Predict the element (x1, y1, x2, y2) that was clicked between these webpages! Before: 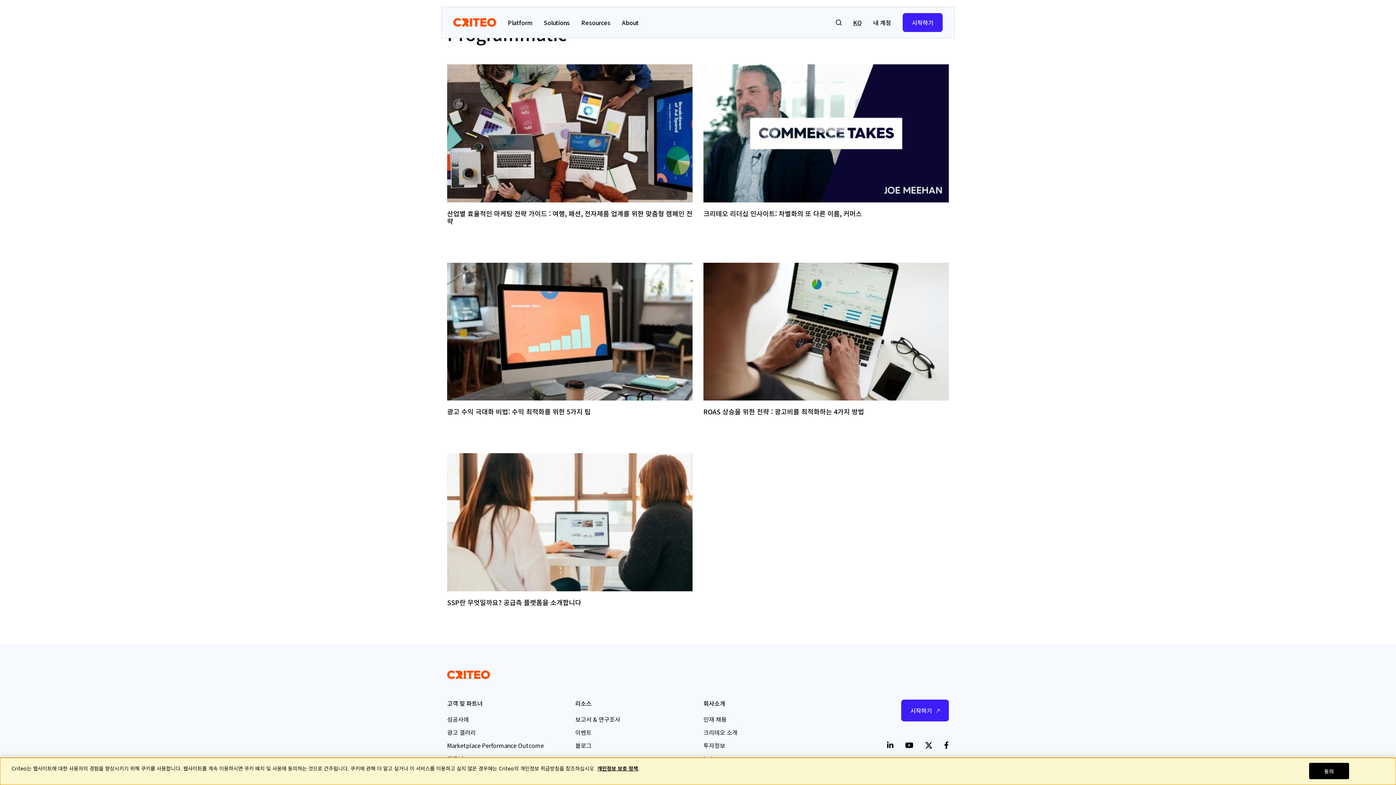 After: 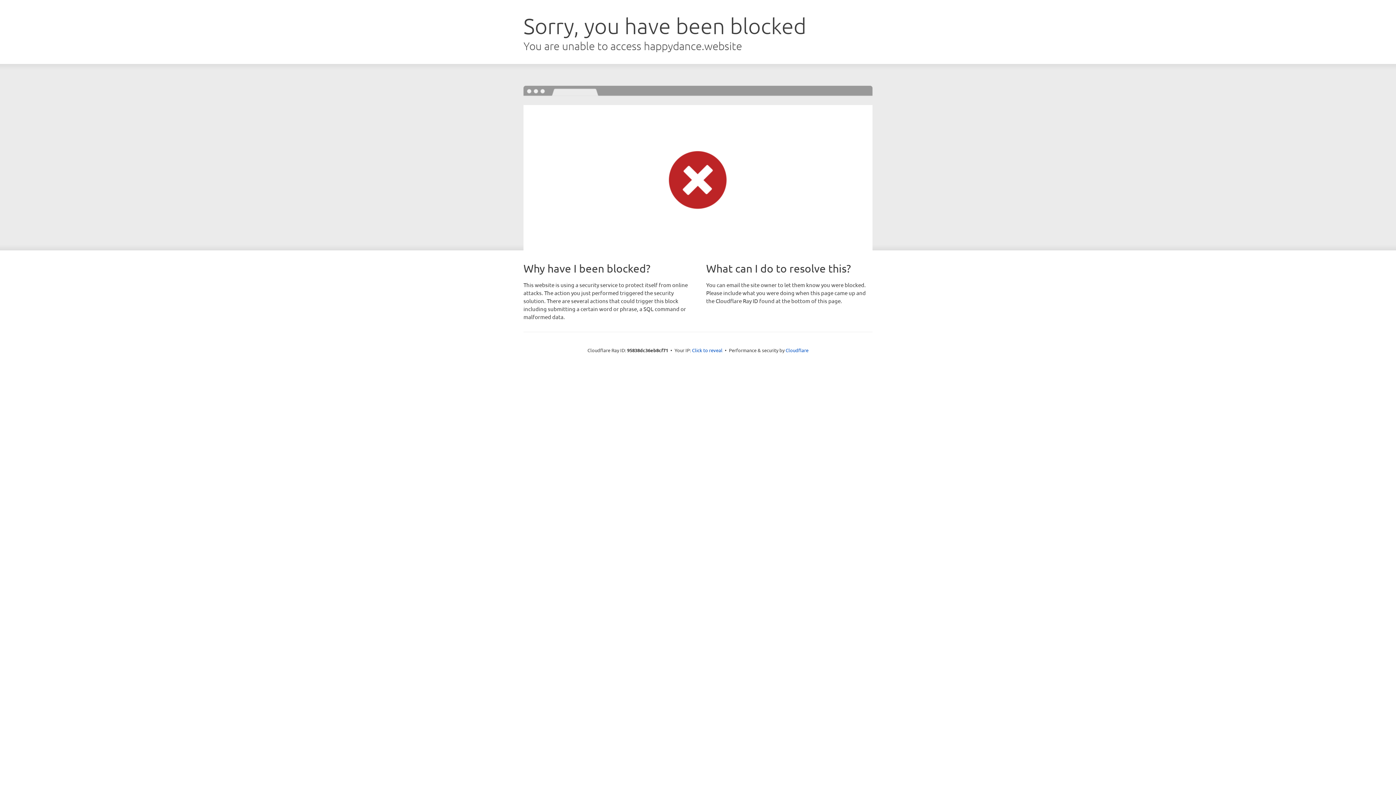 Action: bbox: (703, 715, 726, 723) label: 인재 채용